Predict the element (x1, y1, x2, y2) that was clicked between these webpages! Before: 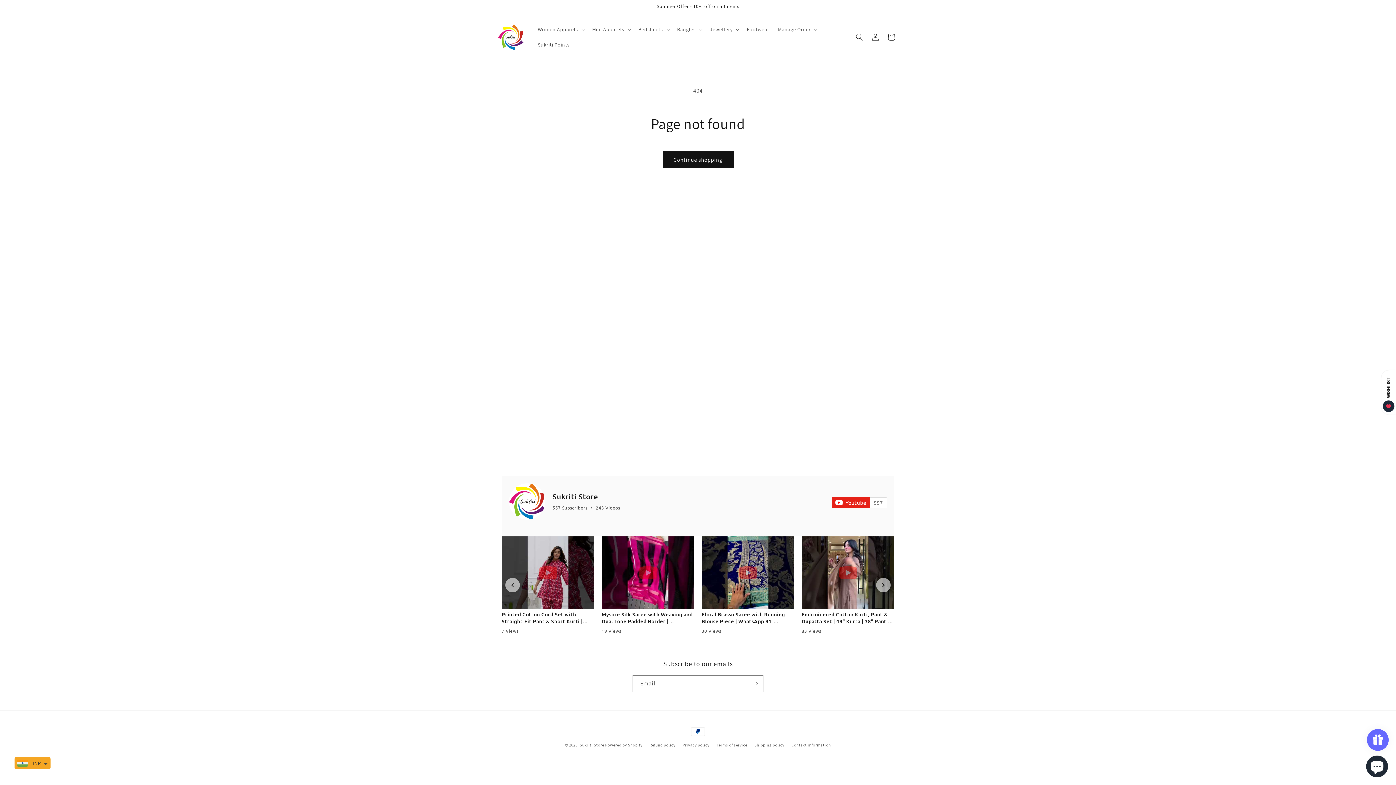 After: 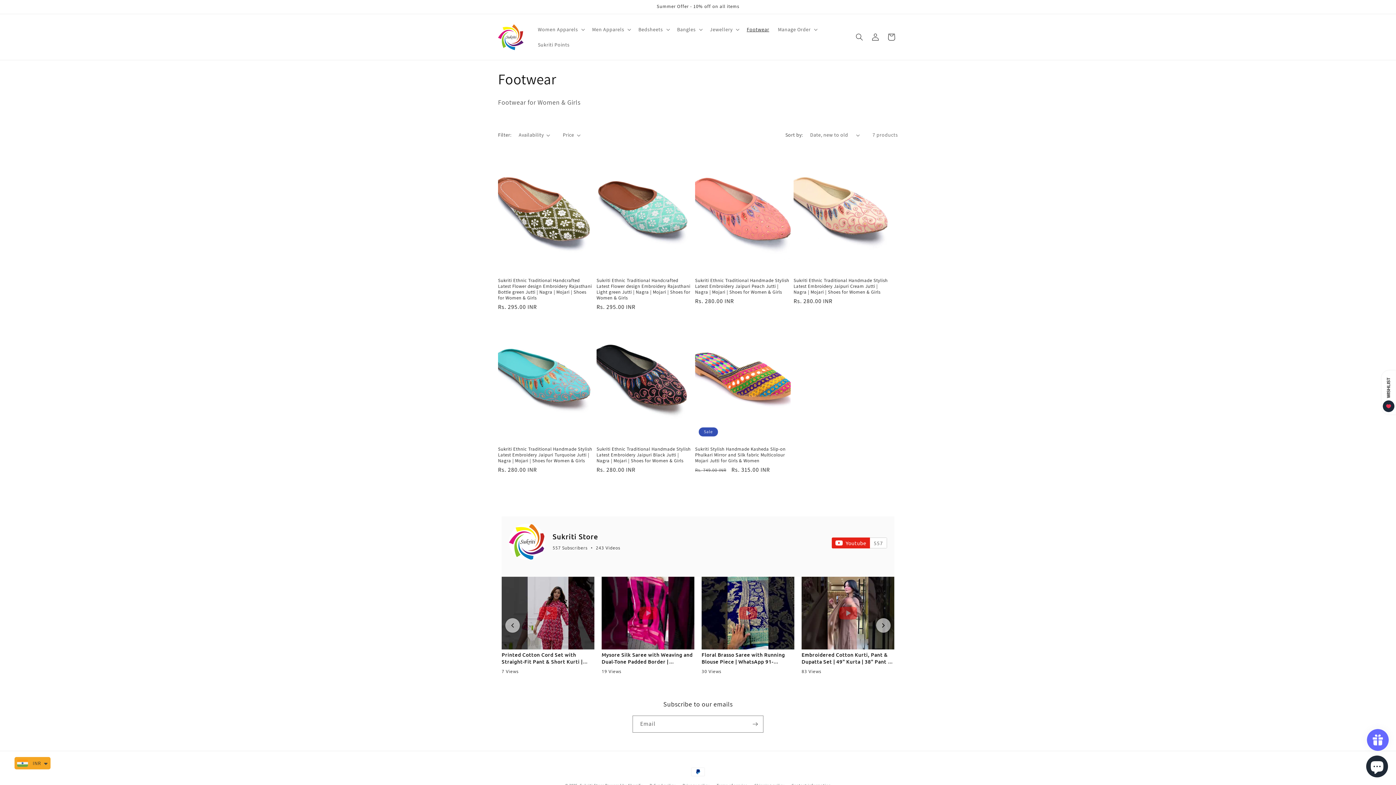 Action: bbox: (742, 21, 773, 37) label: Footwear